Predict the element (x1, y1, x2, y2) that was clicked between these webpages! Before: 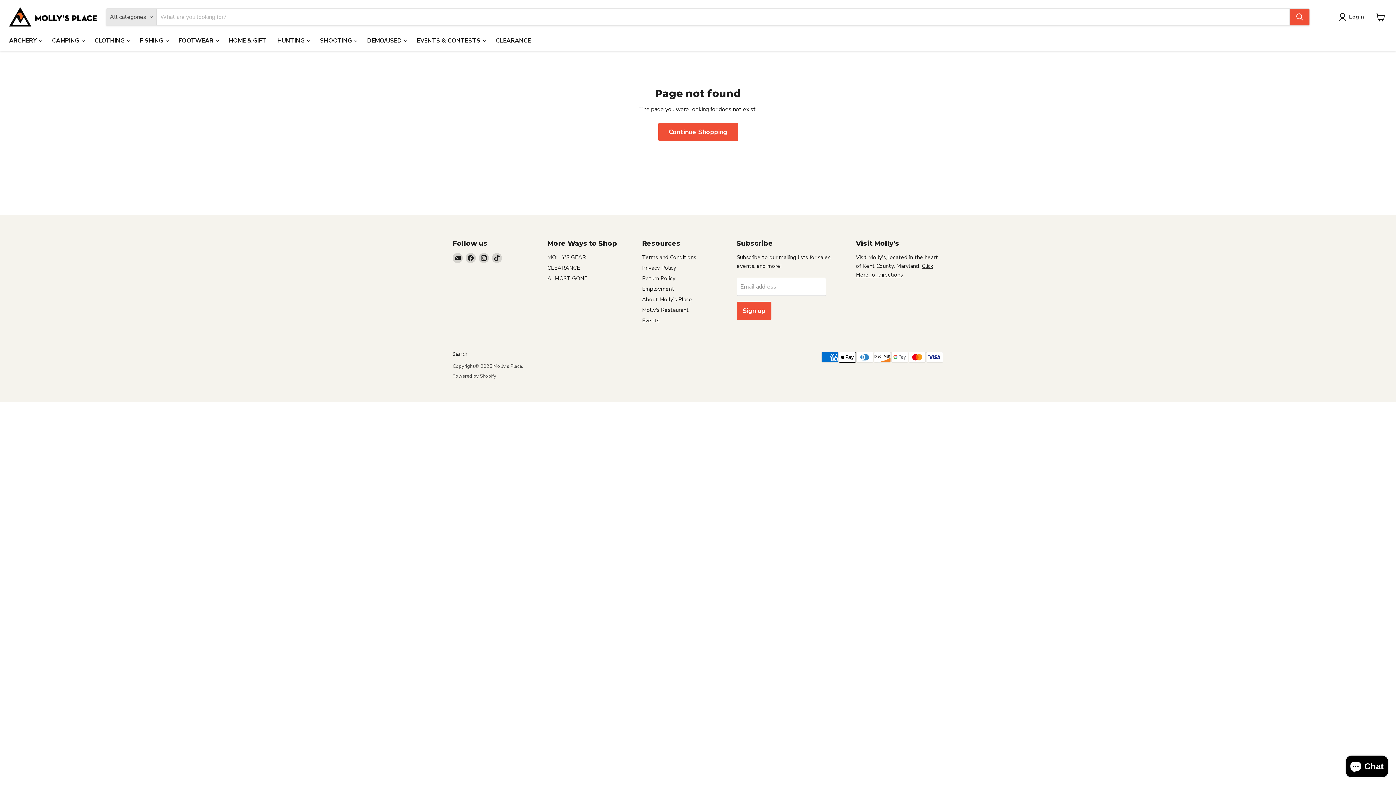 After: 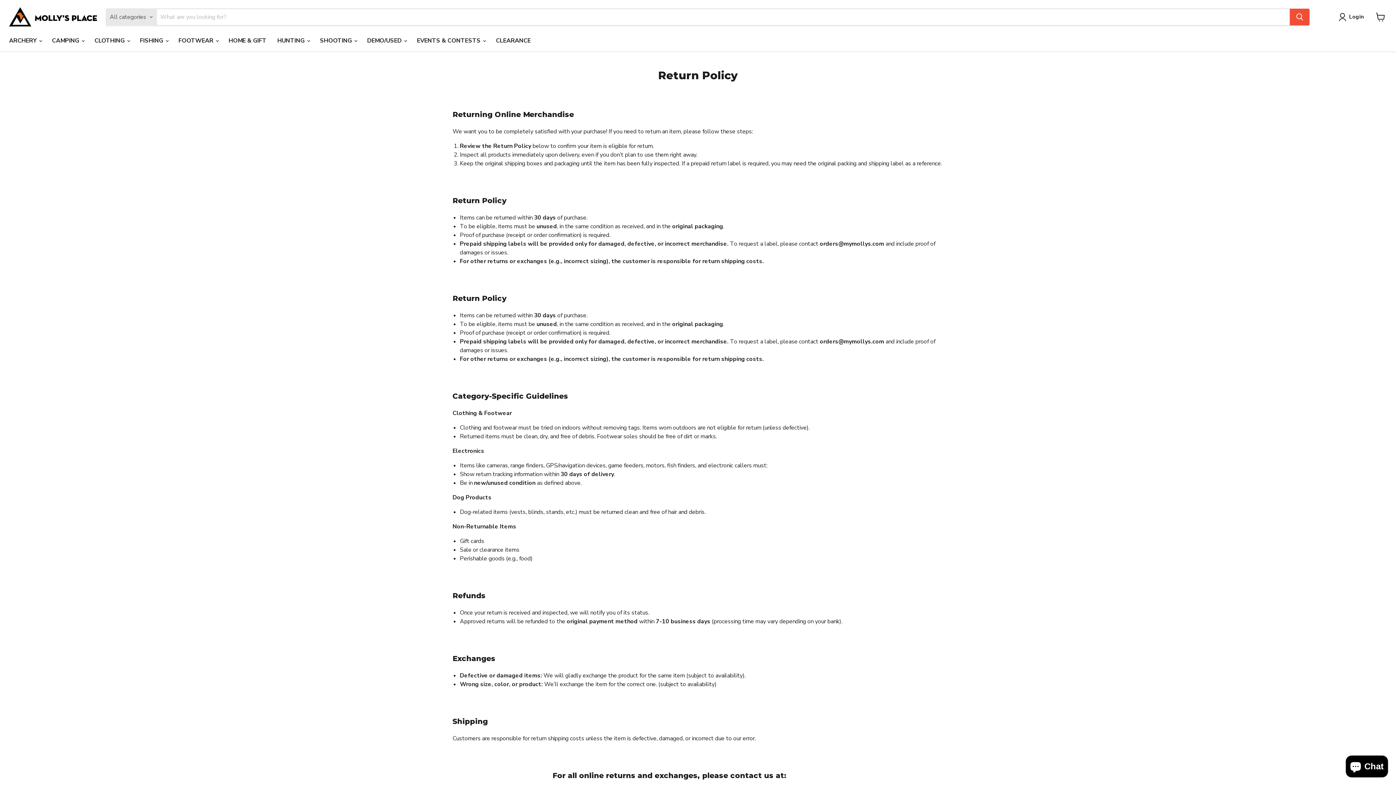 Action: label: Return Policy bbox: (642, 274, 675, 282)